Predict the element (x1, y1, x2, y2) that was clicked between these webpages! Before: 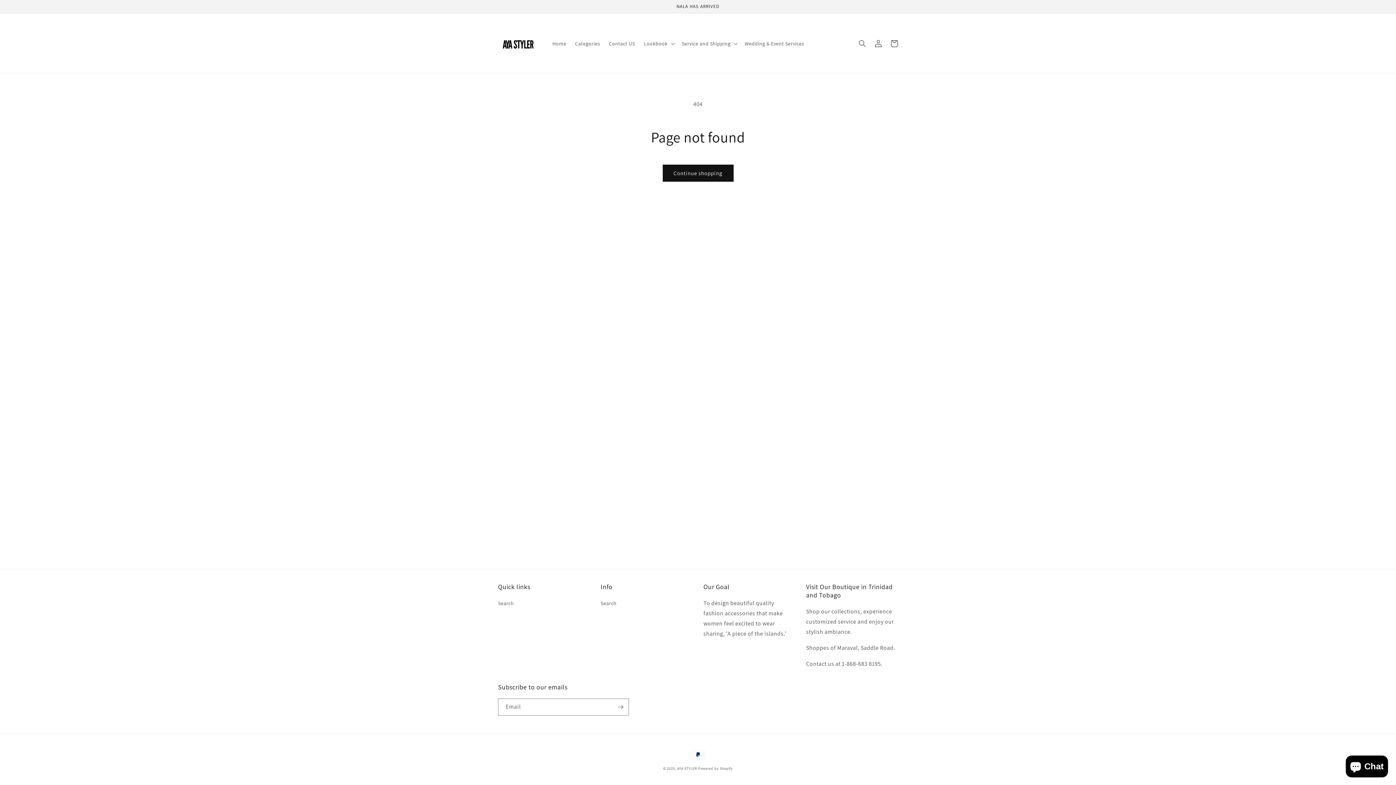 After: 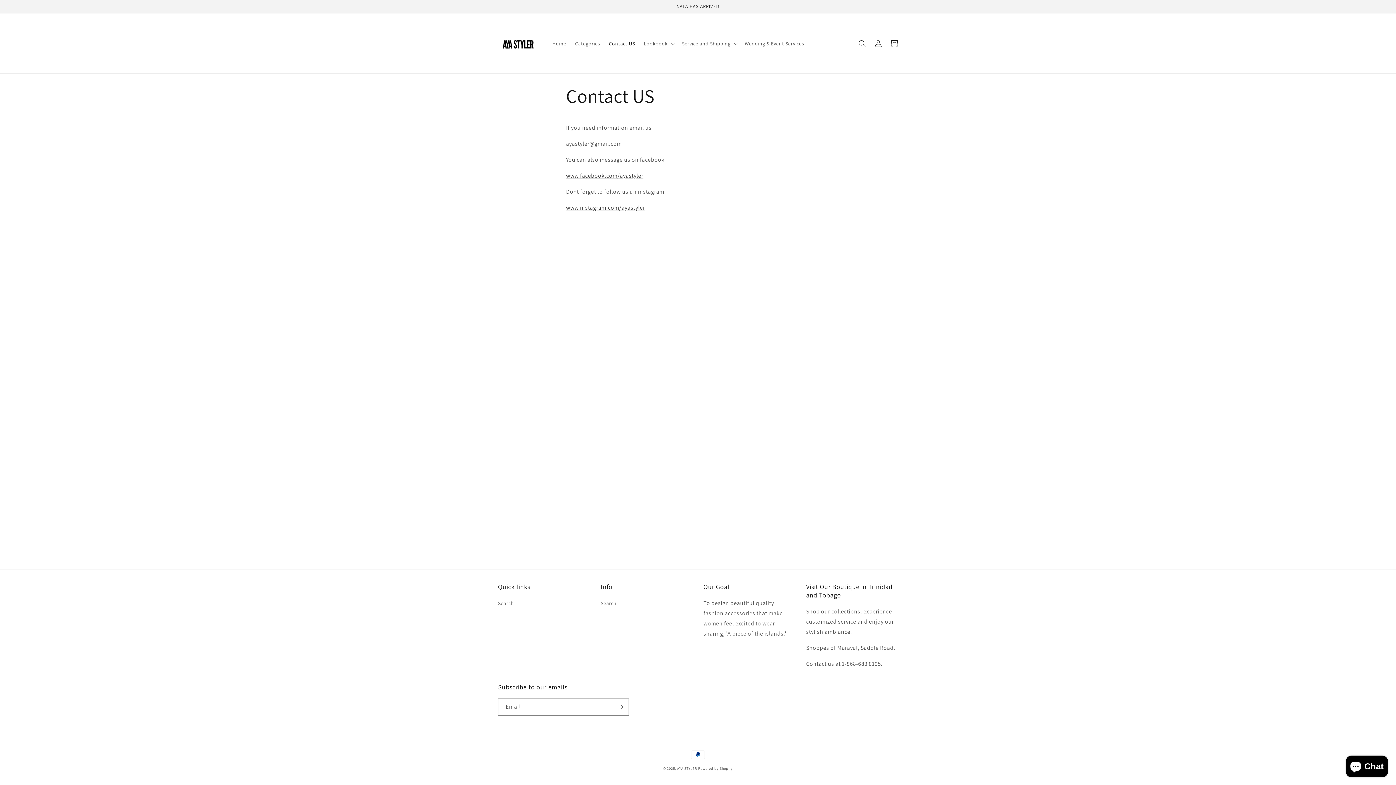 Action: bbox: (604, 35, 639, 51) label: Contact US